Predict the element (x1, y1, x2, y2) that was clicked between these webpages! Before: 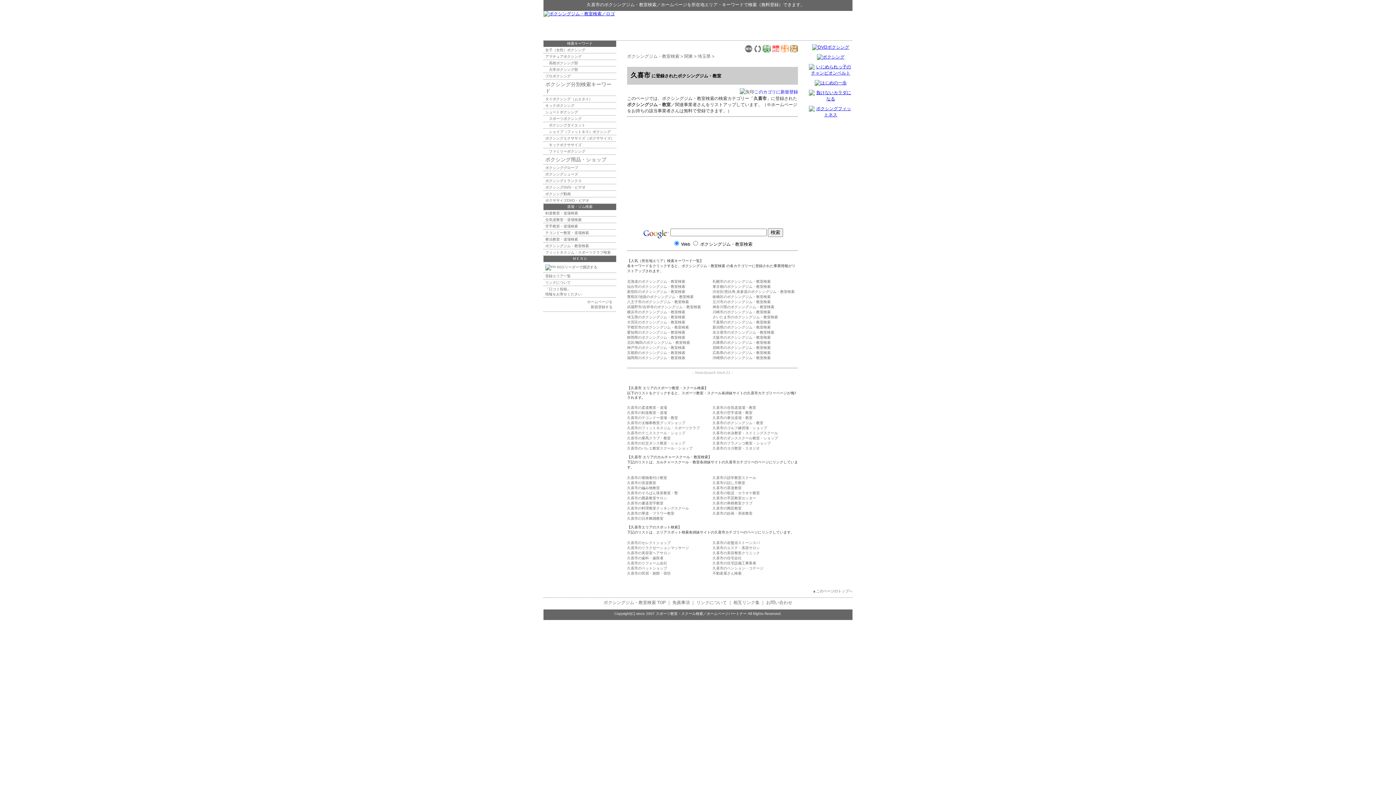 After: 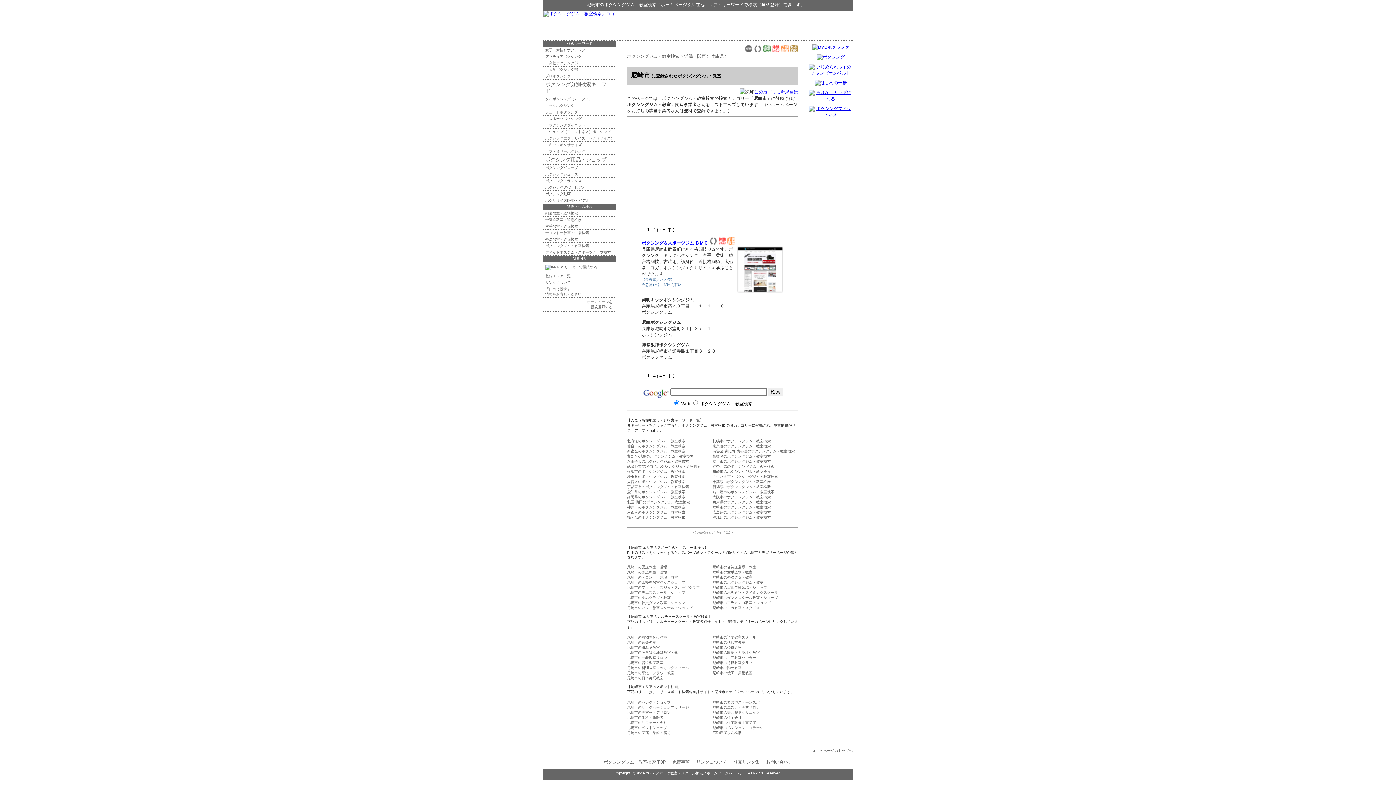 Action: bbox: (712, 345, 770, 349) label: 尼崎市のボクシングジム・教室検索